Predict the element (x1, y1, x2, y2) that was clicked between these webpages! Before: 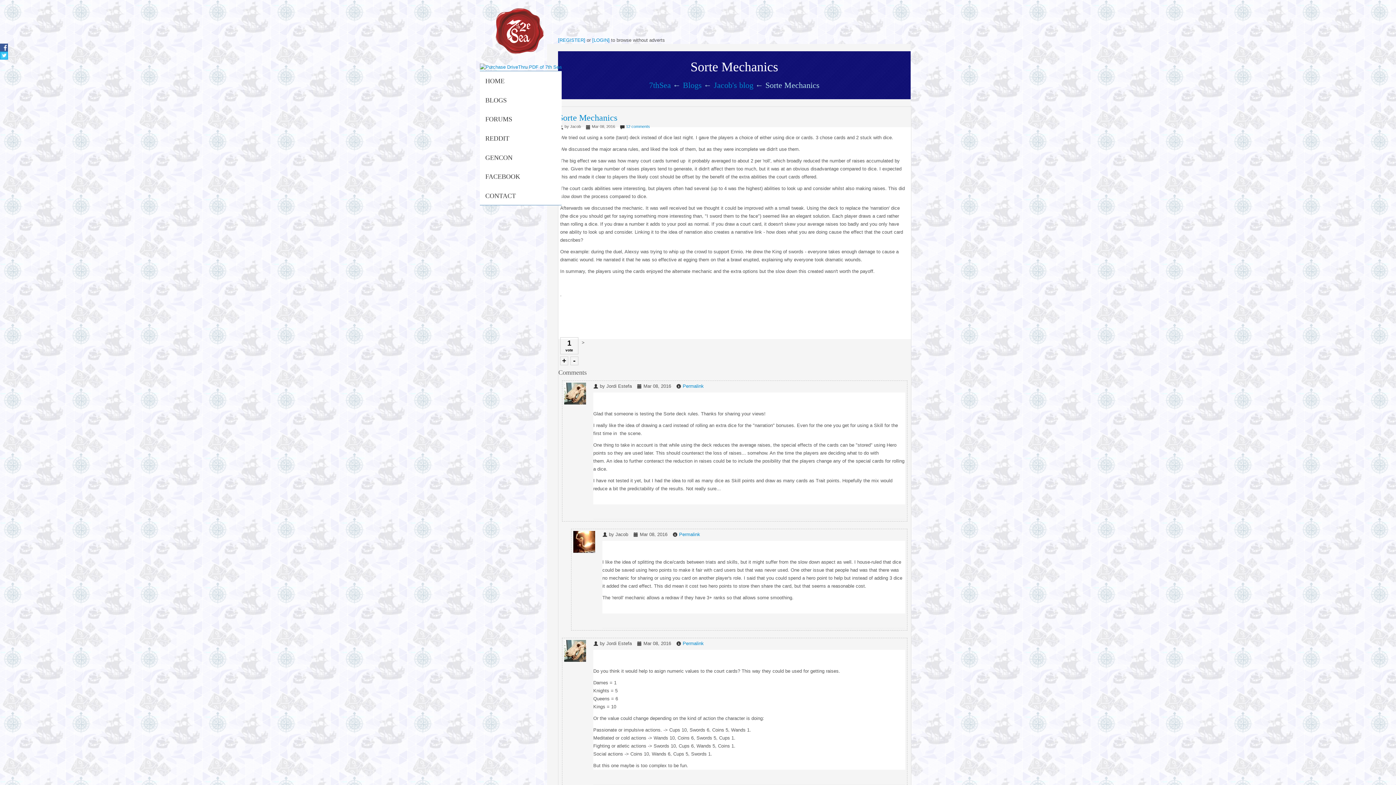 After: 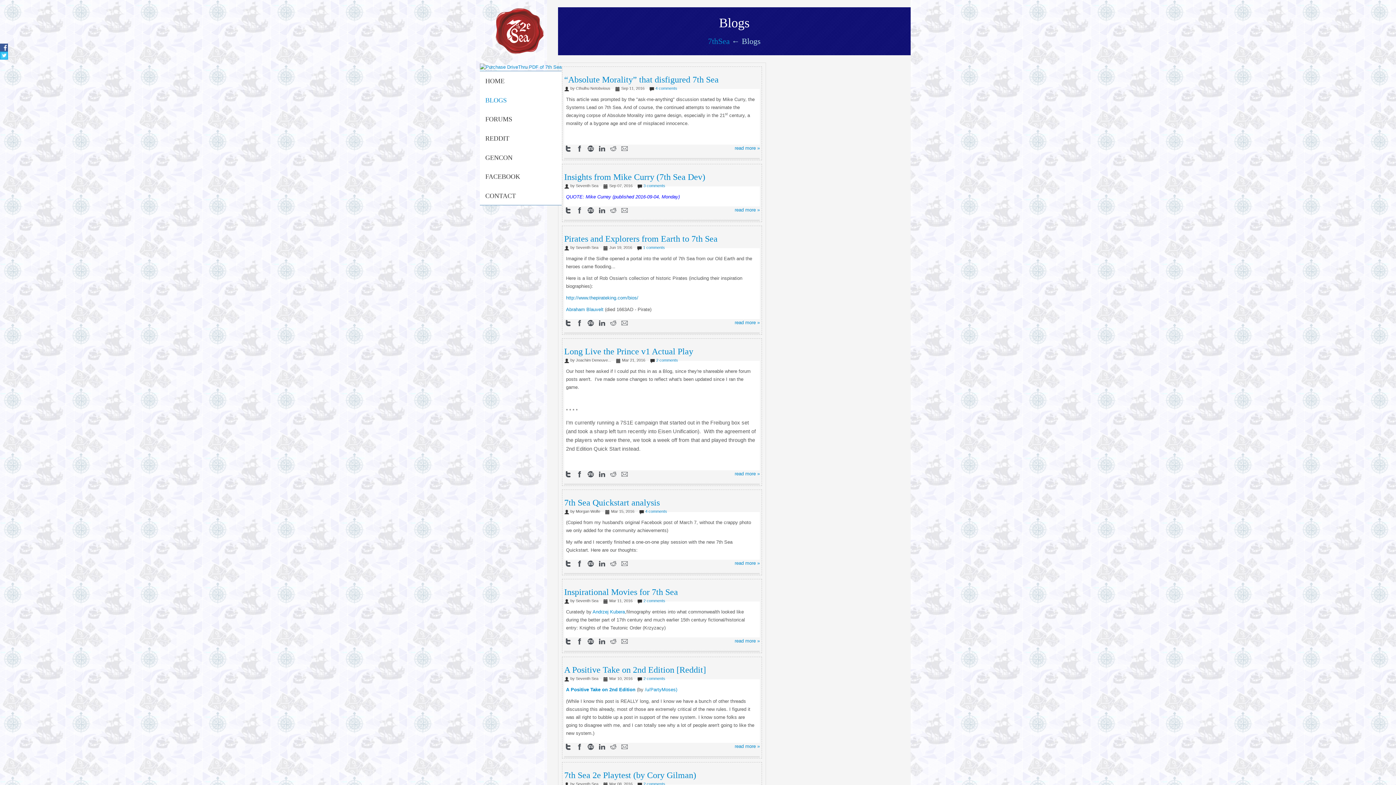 Action: label: BLOGS bbox: (480, 91, 559, 109)